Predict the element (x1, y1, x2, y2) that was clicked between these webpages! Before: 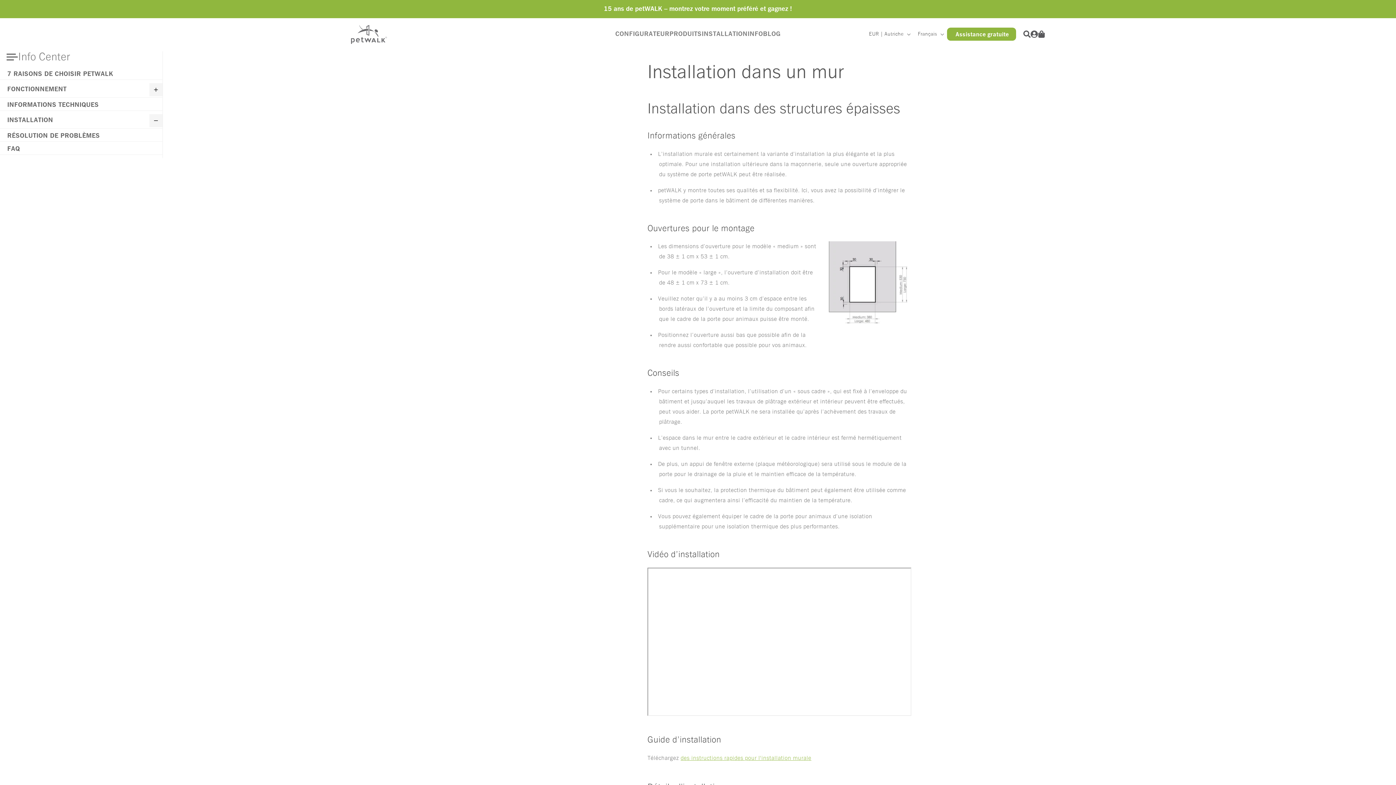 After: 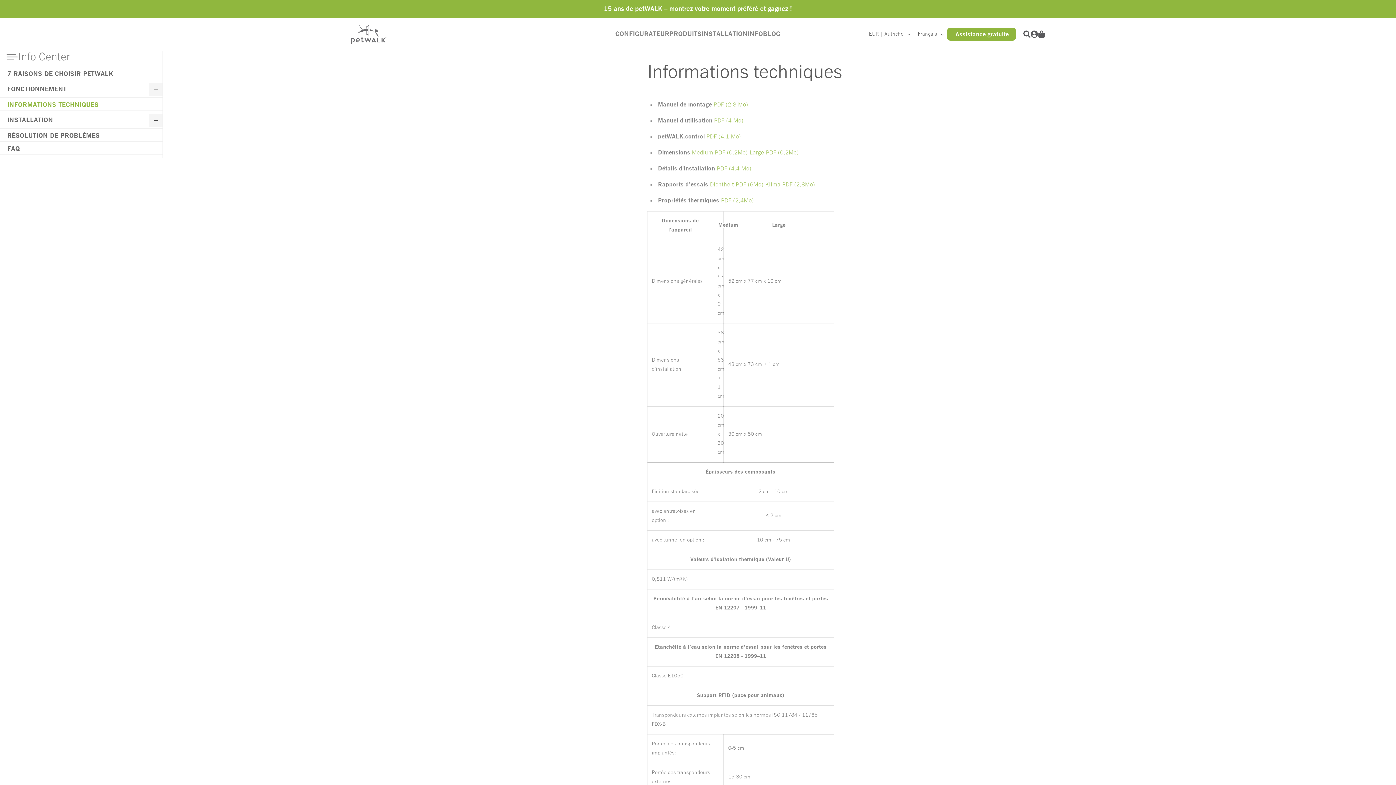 Action: label: INFORMATIONS TECHNIQUES bbox: (0, 100, 162, 110)